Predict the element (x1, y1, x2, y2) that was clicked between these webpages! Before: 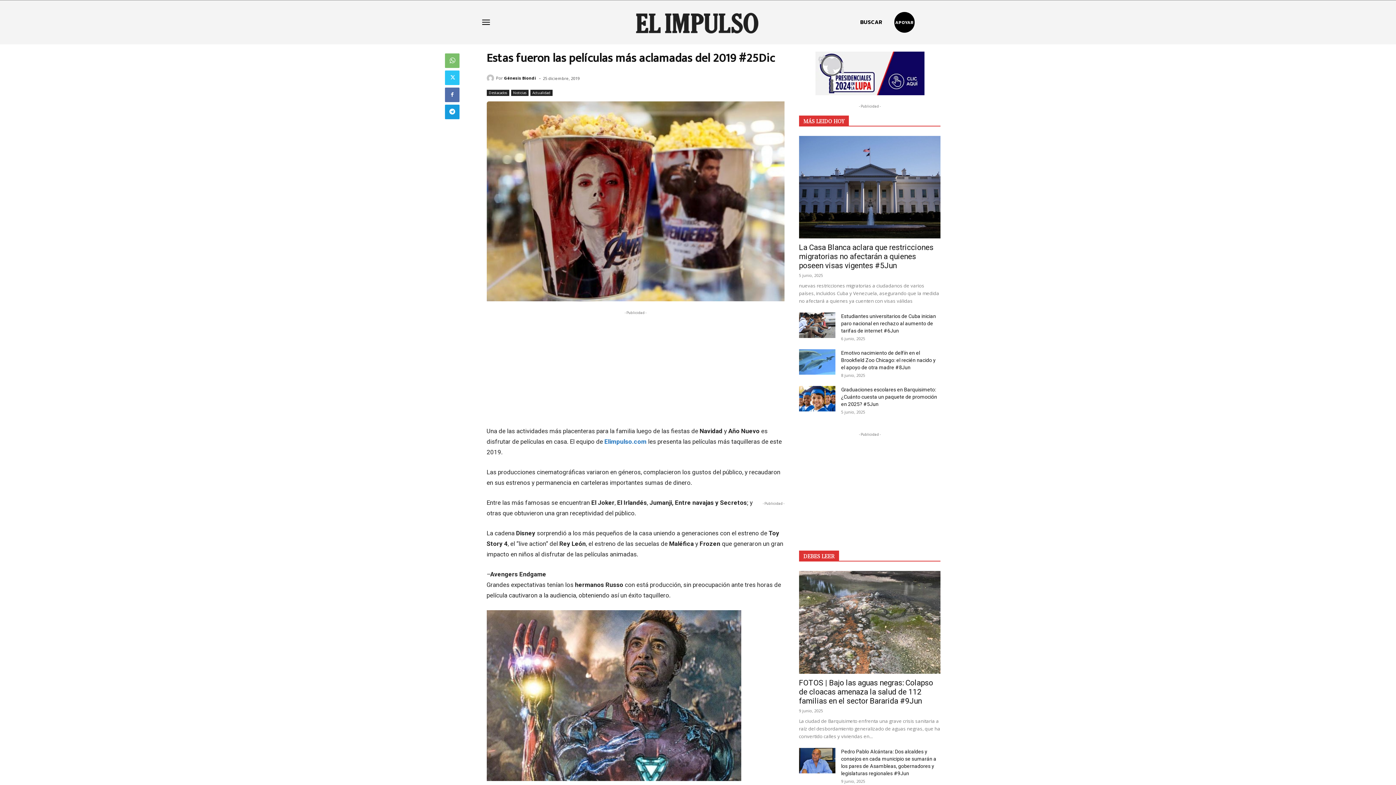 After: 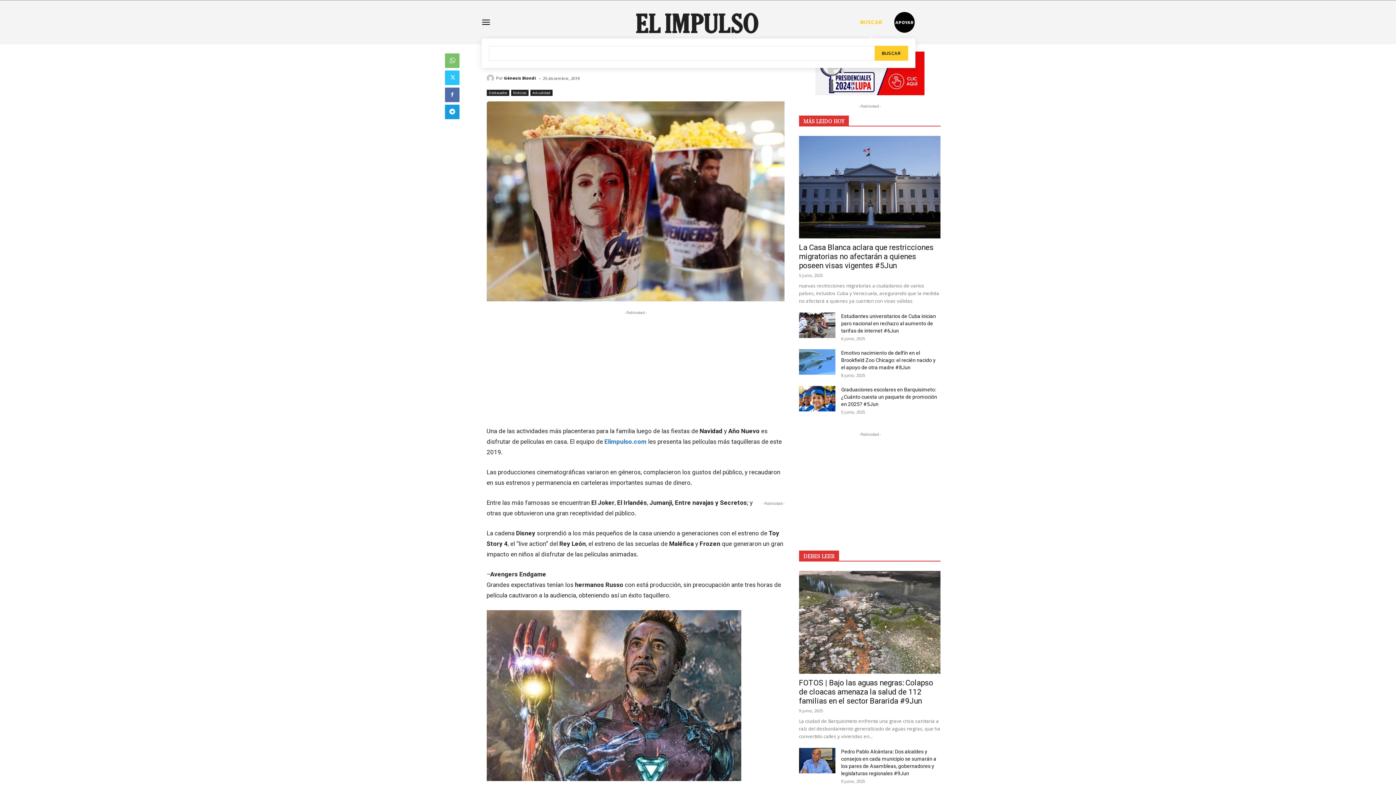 Action: bbox: (860, 5, 882, 38) label: Search